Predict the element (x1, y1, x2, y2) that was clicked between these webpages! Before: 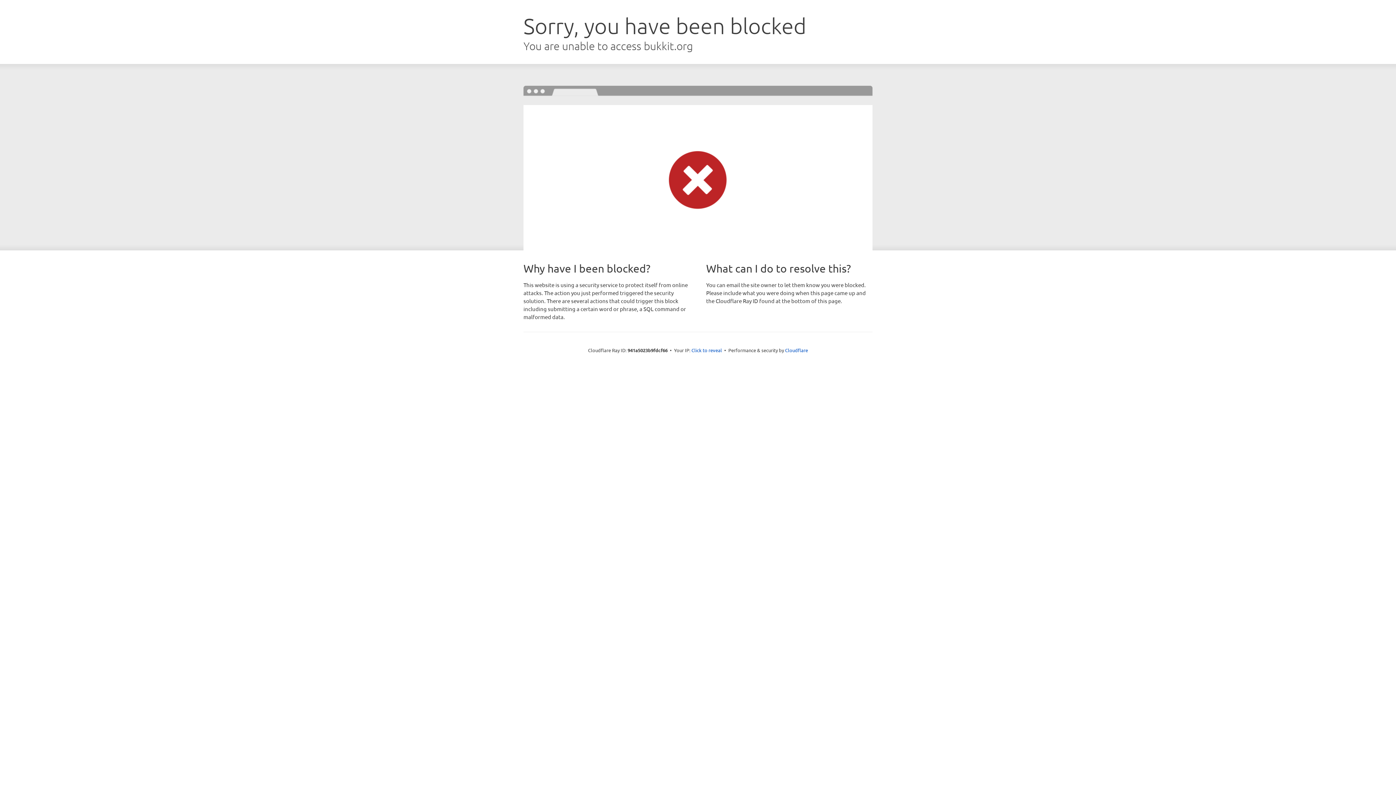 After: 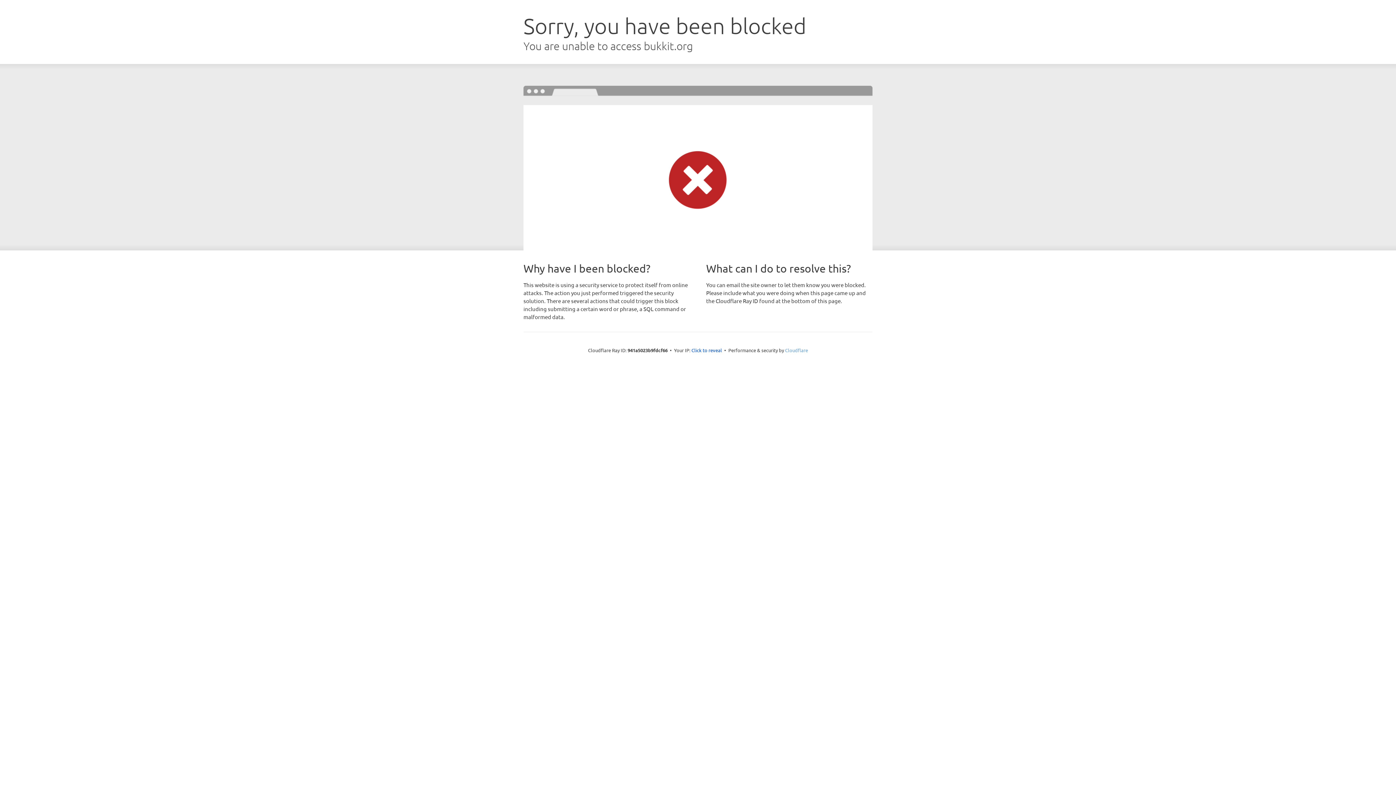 Action: label: Cloudflare bbox: (785, 347, 808, 353)